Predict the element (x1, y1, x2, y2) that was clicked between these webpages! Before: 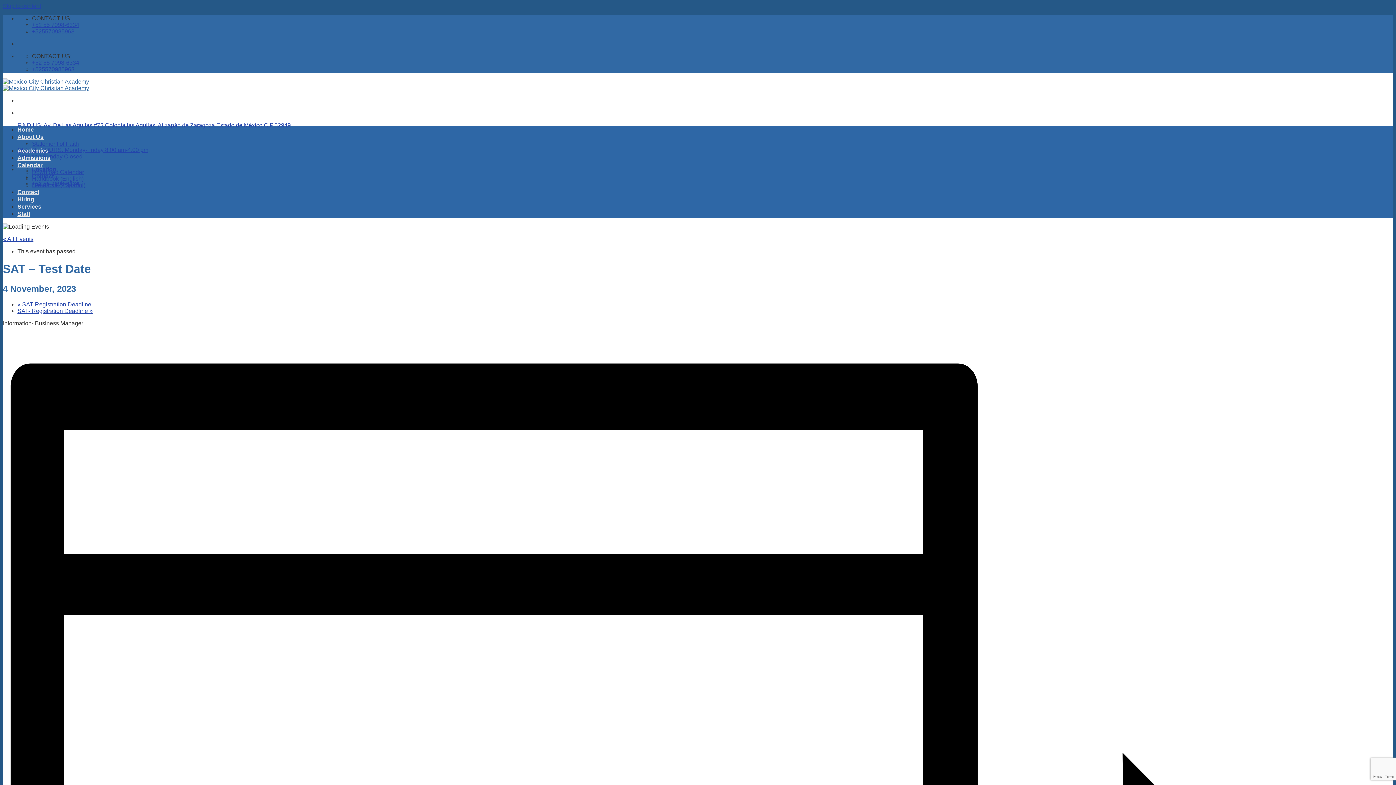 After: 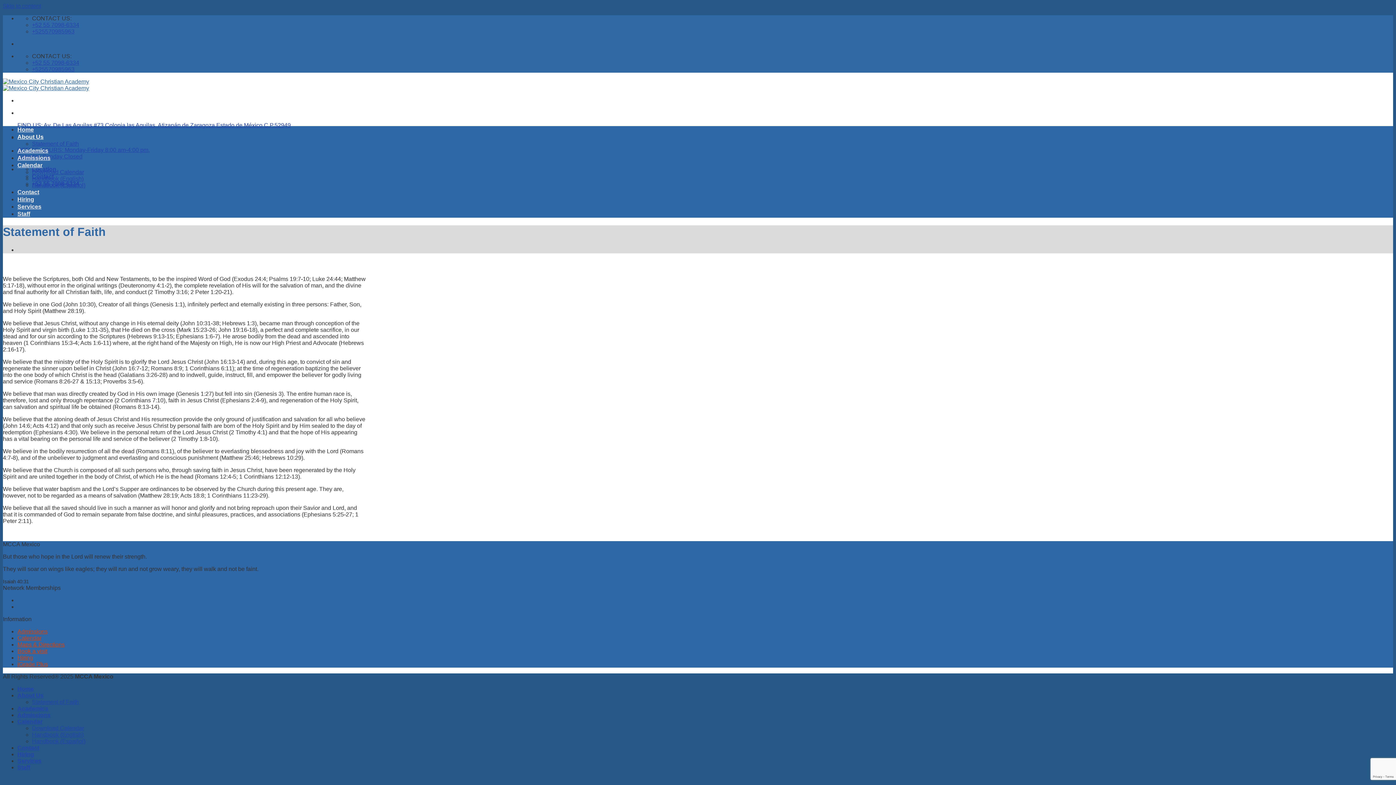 Action: label: Statement of Faith bbox: (32, 140, 78, 146)